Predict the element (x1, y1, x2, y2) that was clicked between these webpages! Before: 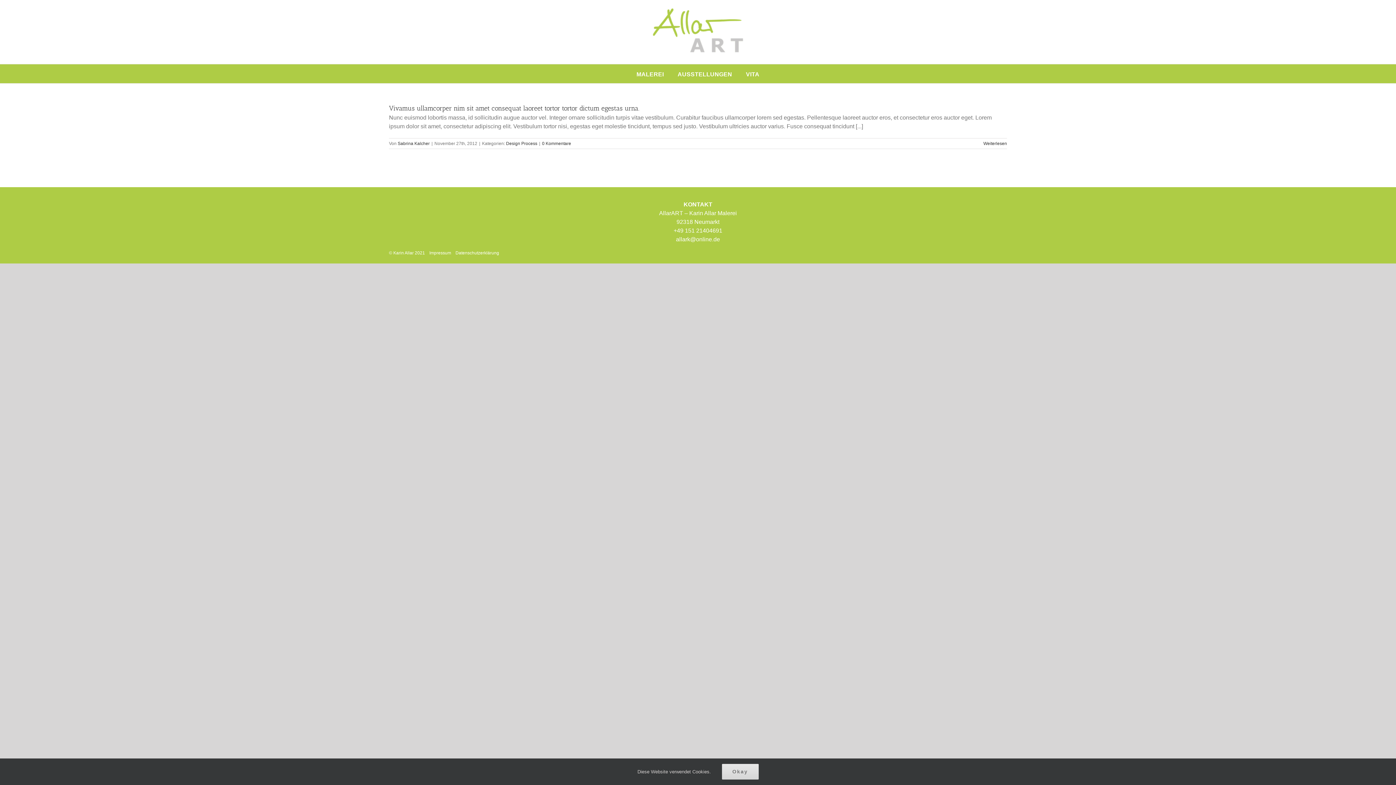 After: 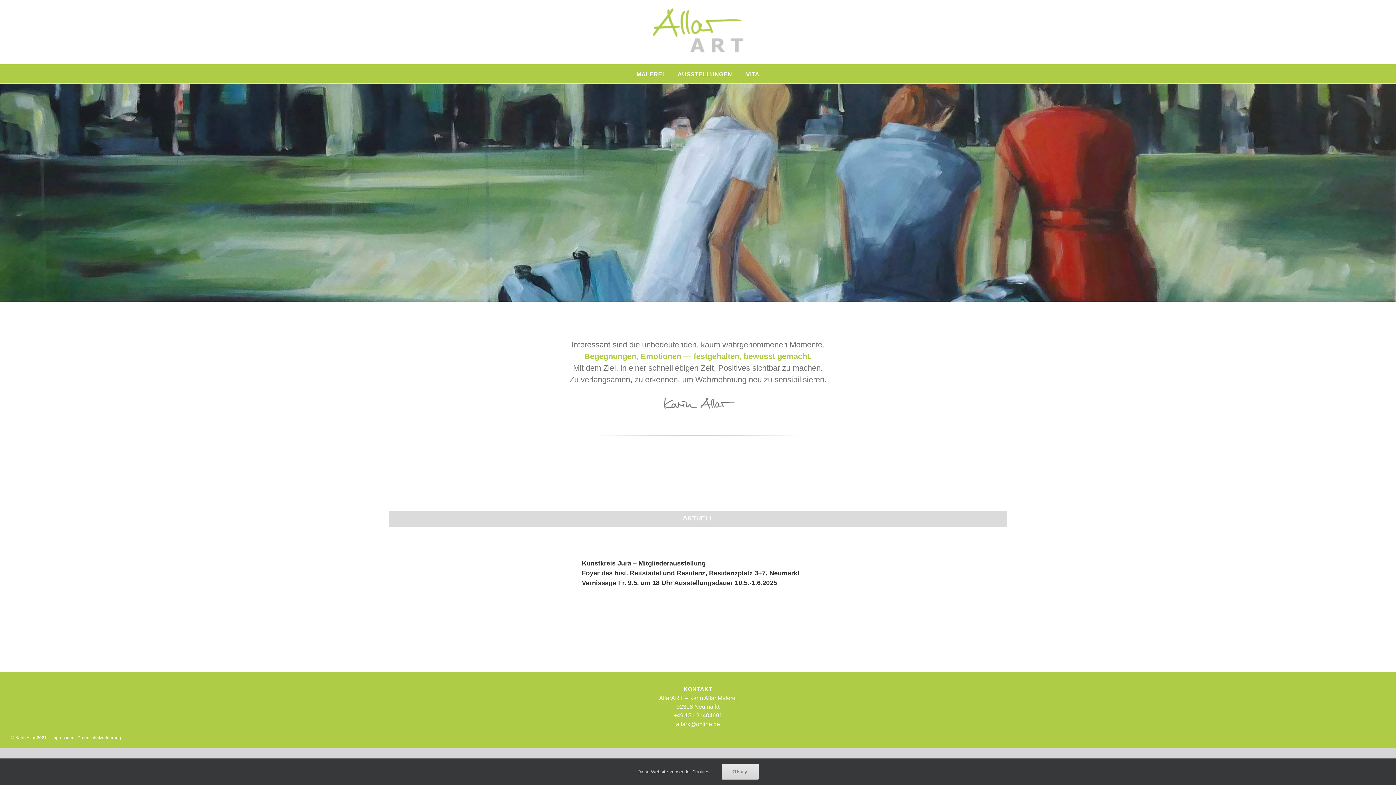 Action: bbox: (643, 0, 752, 64)